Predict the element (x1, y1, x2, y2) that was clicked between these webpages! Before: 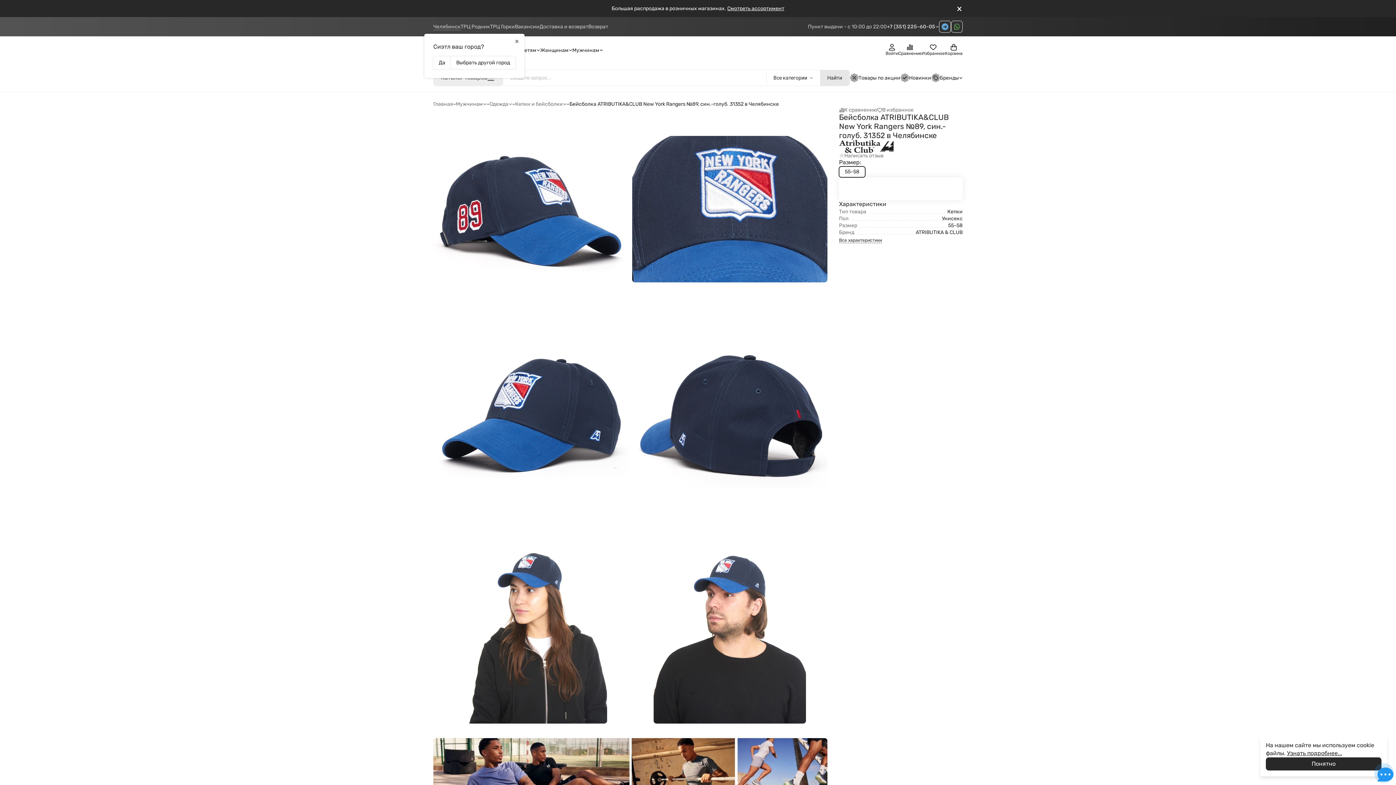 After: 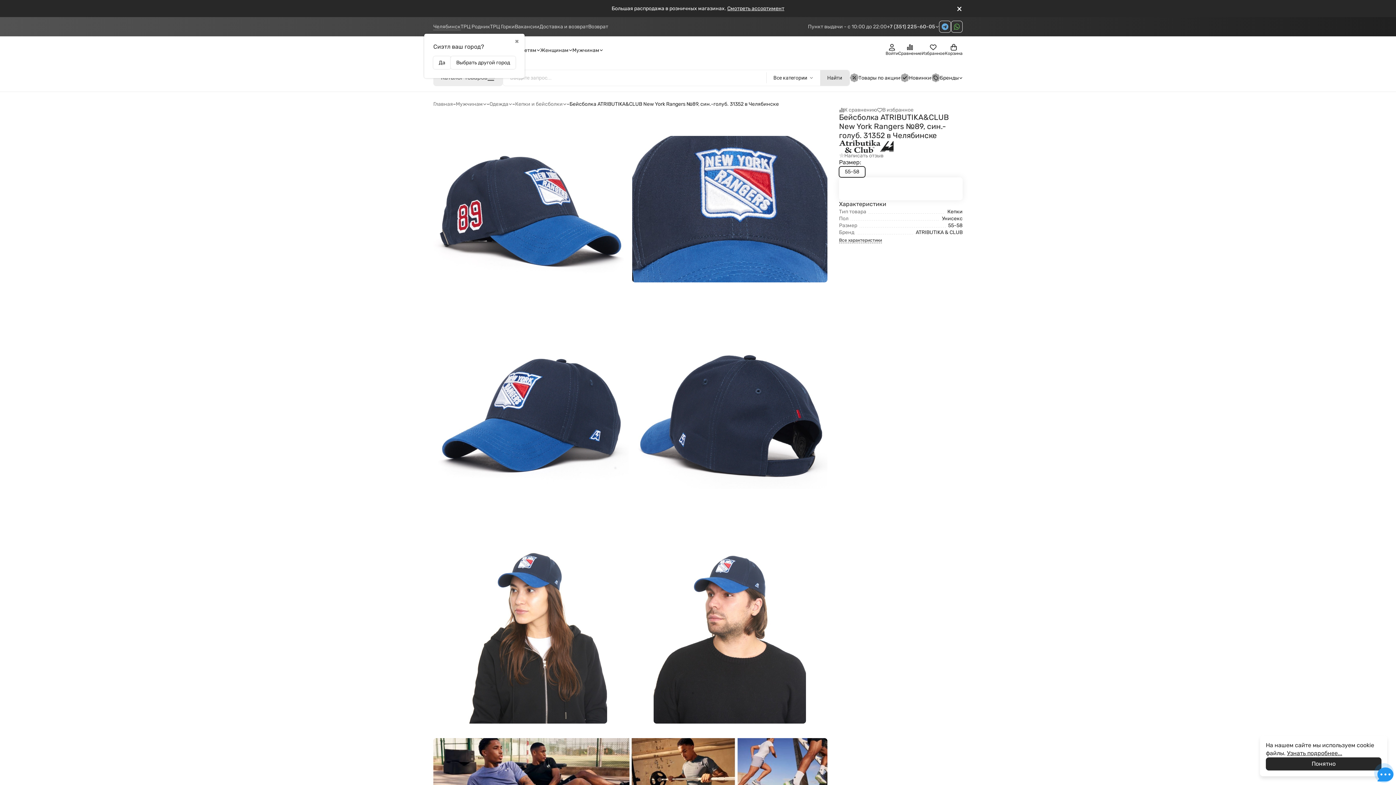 Action: bbox: (433, 738, 827, 817)